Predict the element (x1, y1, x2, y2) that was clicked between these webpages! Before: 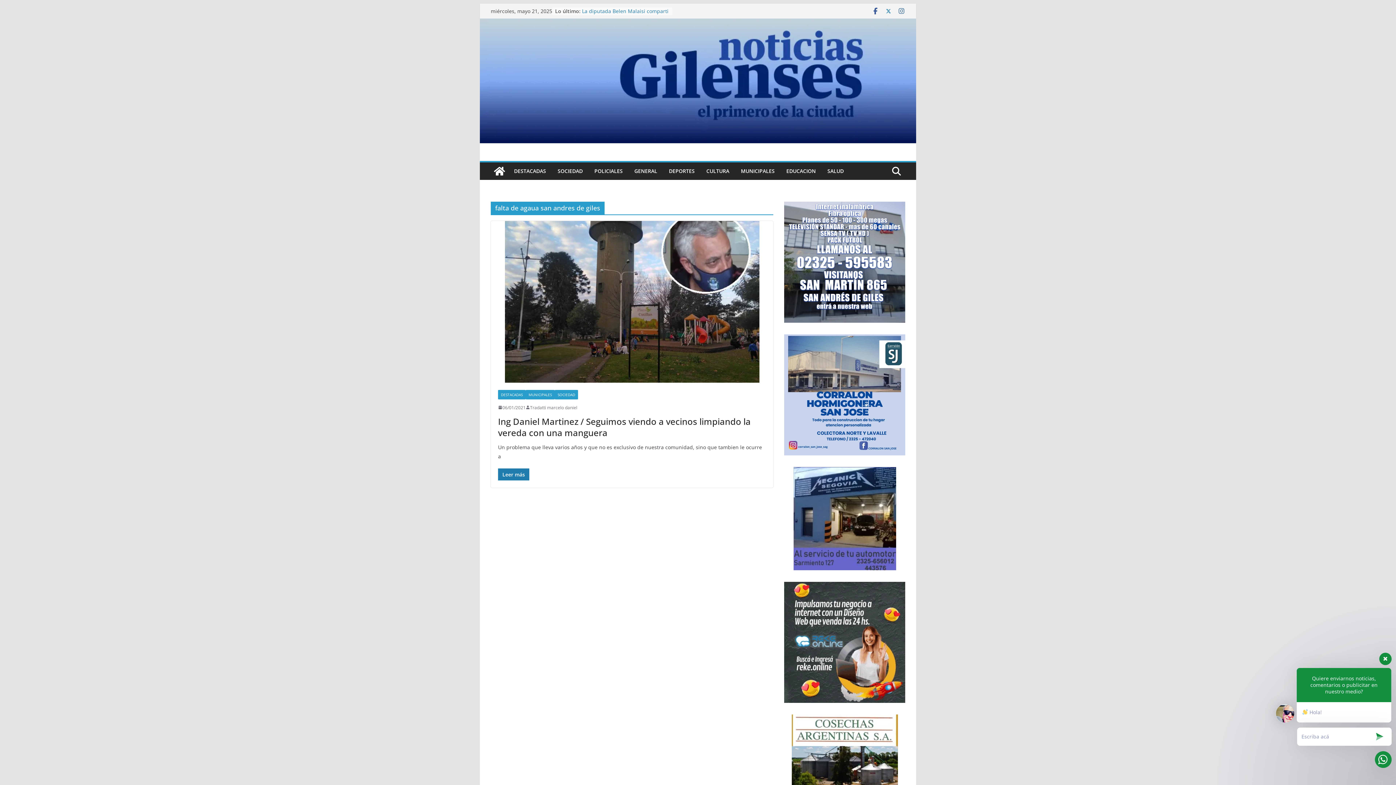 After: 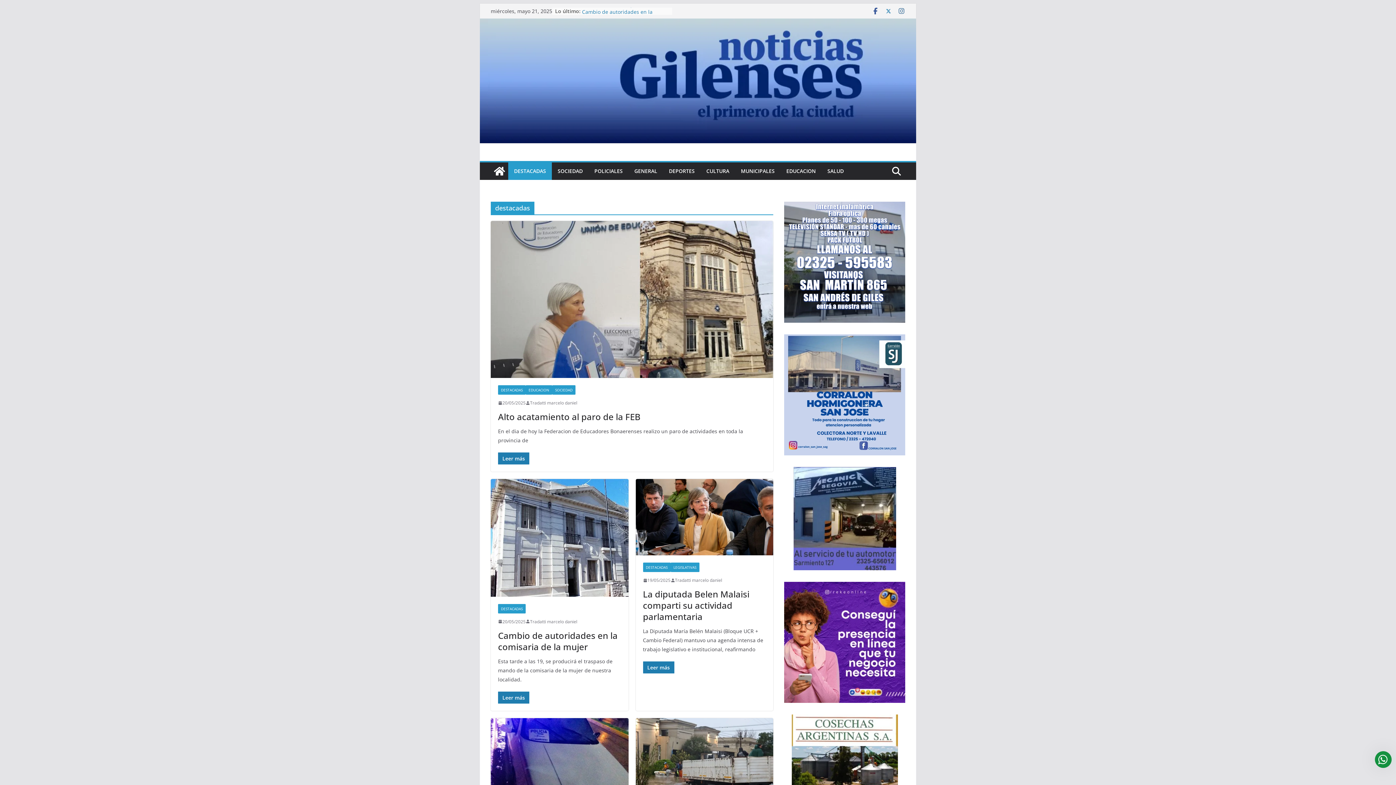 Action: bbox: (514, 166, 546, 176) label: DESTACADAS